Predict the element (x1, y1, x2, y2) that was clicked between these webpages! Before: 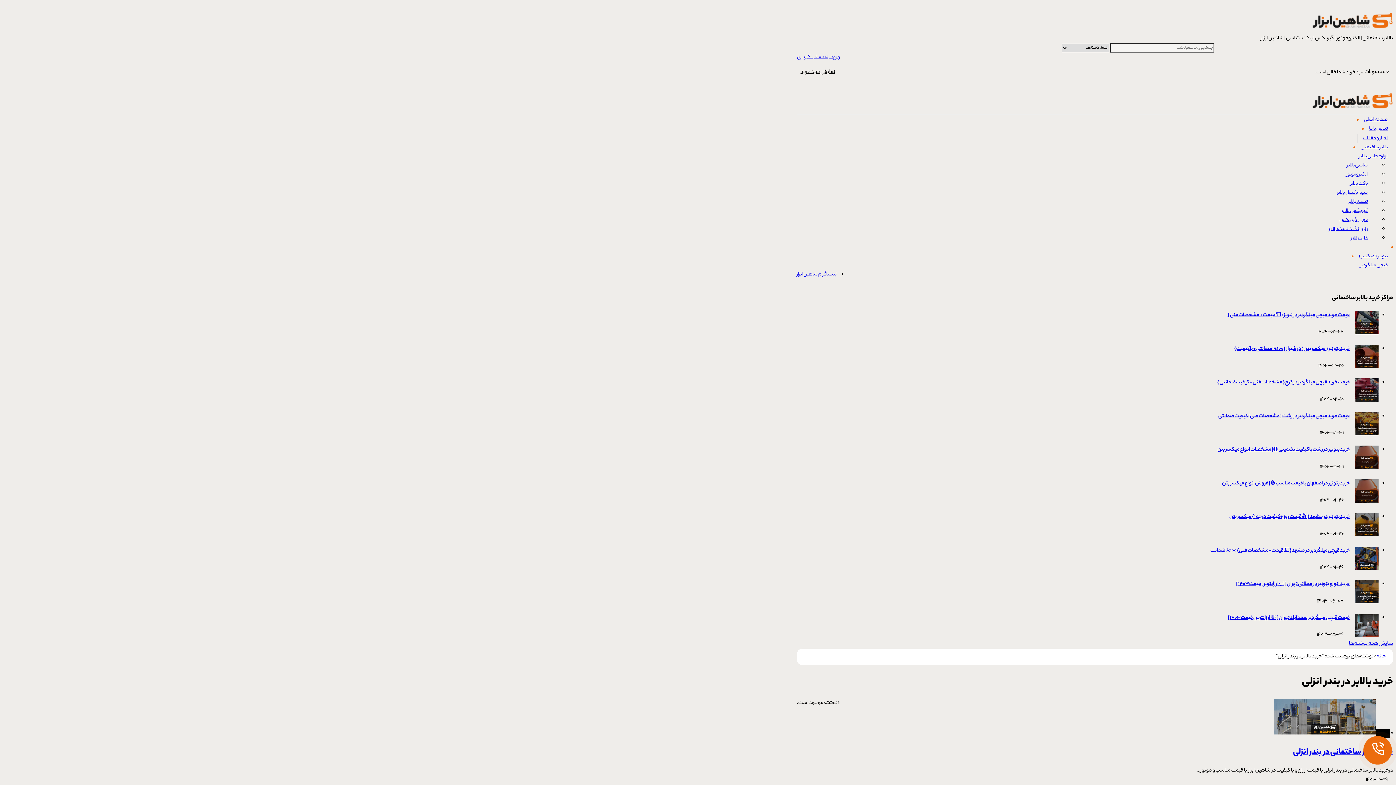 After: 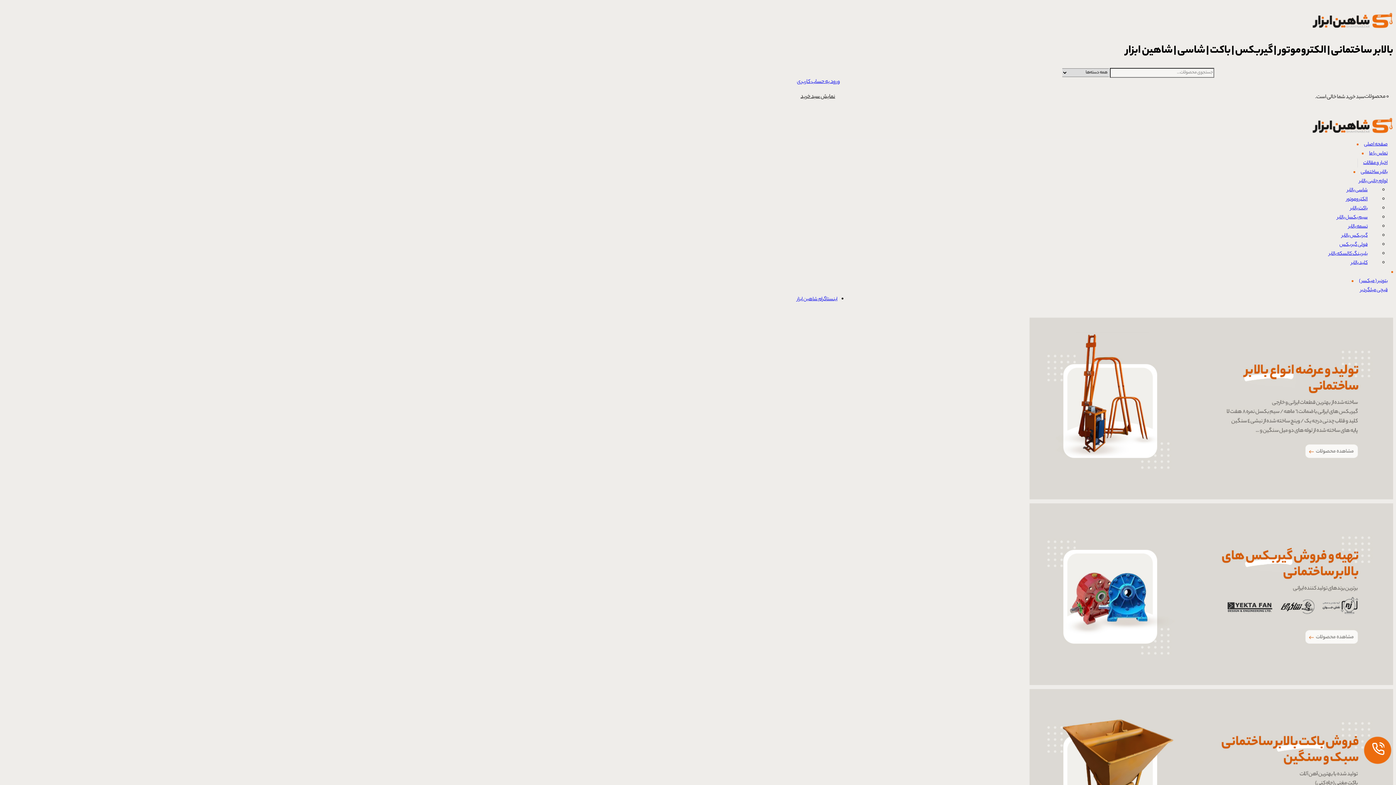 Action: label: خانه bbox: (1377, 652, 1386, 661)